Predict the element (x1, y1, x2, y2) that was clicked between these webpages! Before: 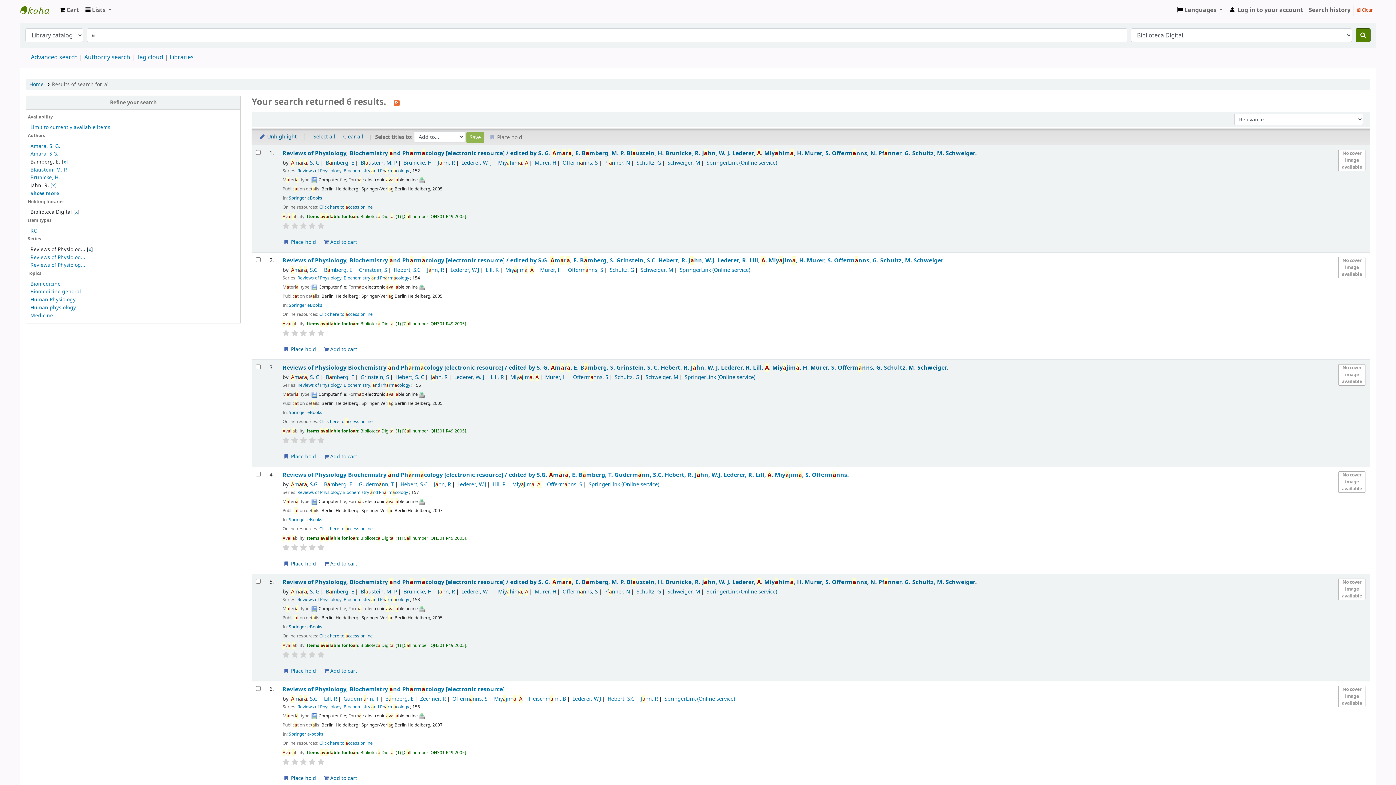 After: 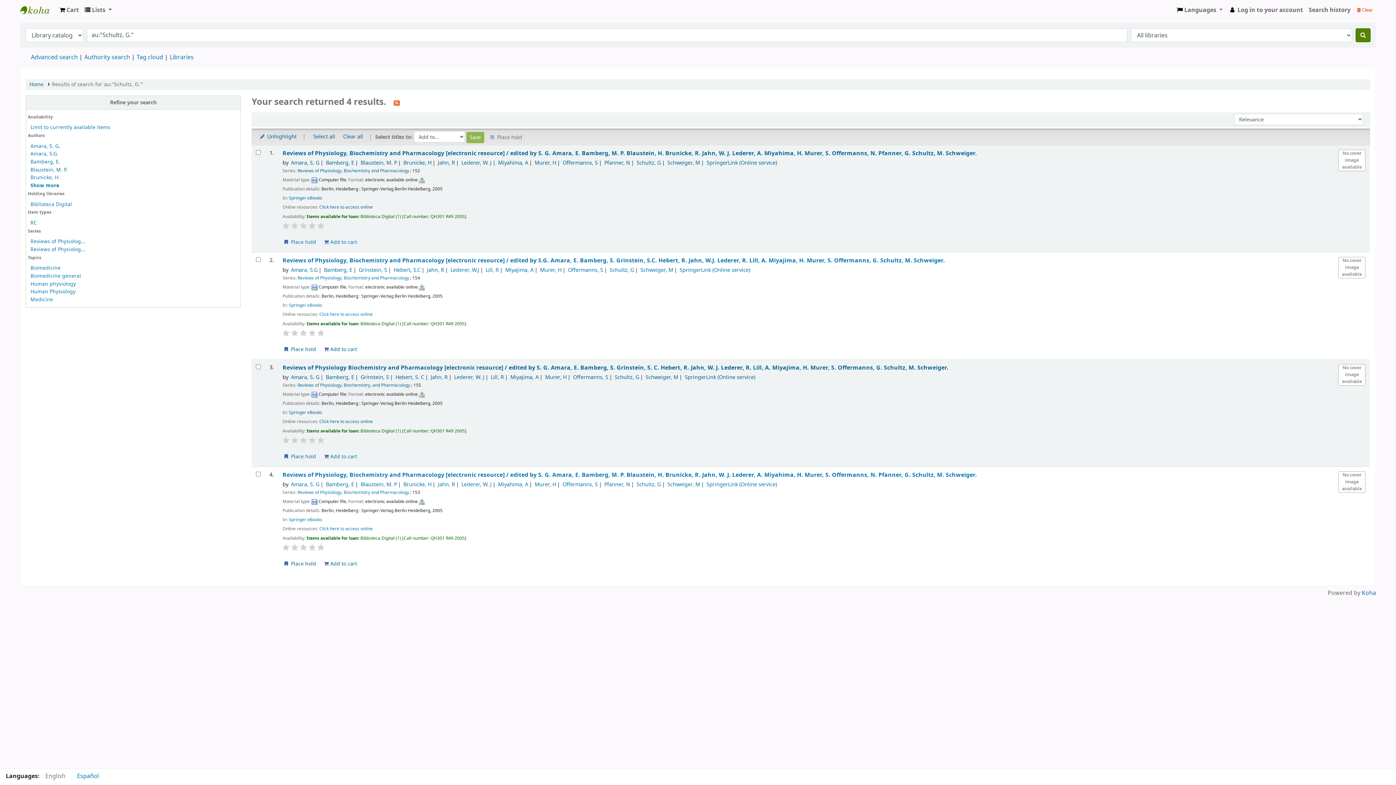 Action: label: Schultz, G bbox: (636, 588, 661, 595)